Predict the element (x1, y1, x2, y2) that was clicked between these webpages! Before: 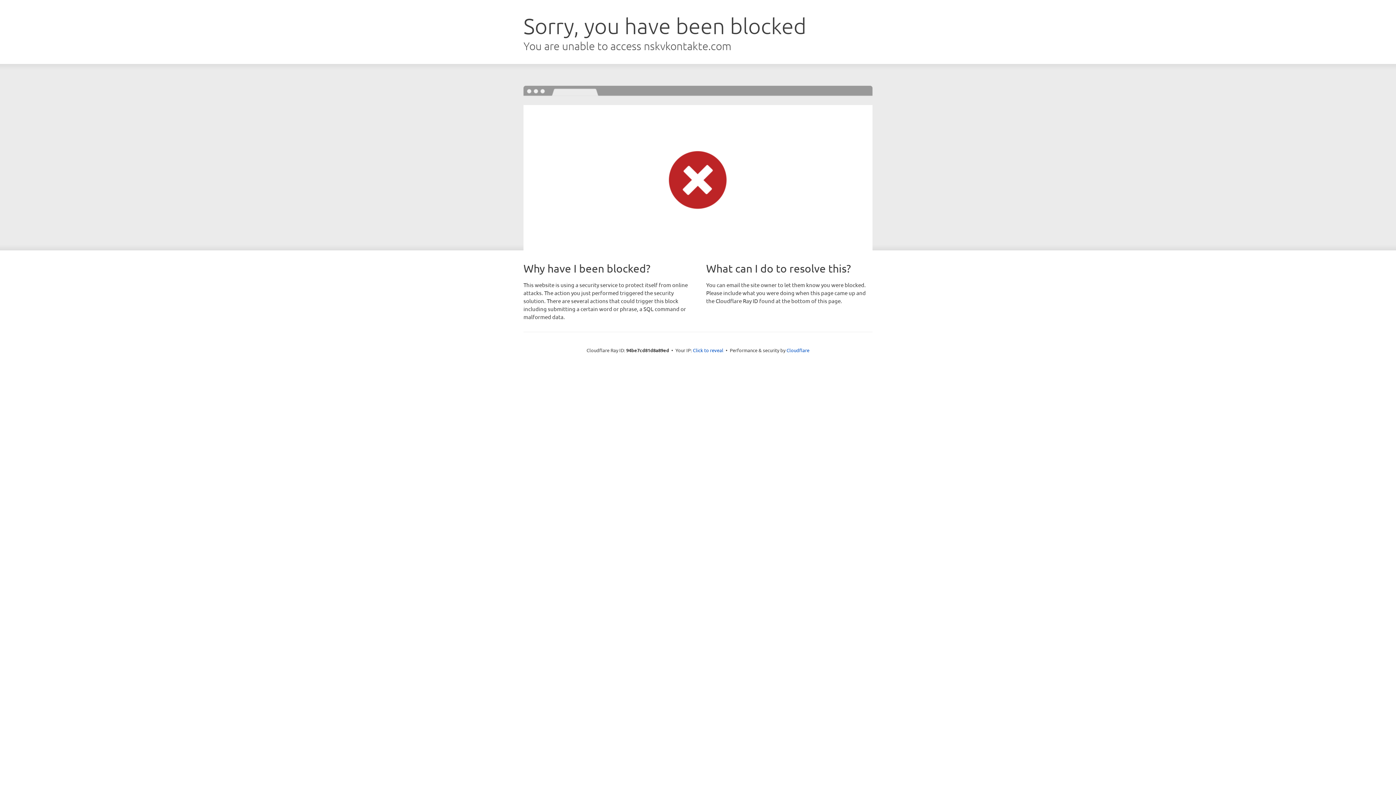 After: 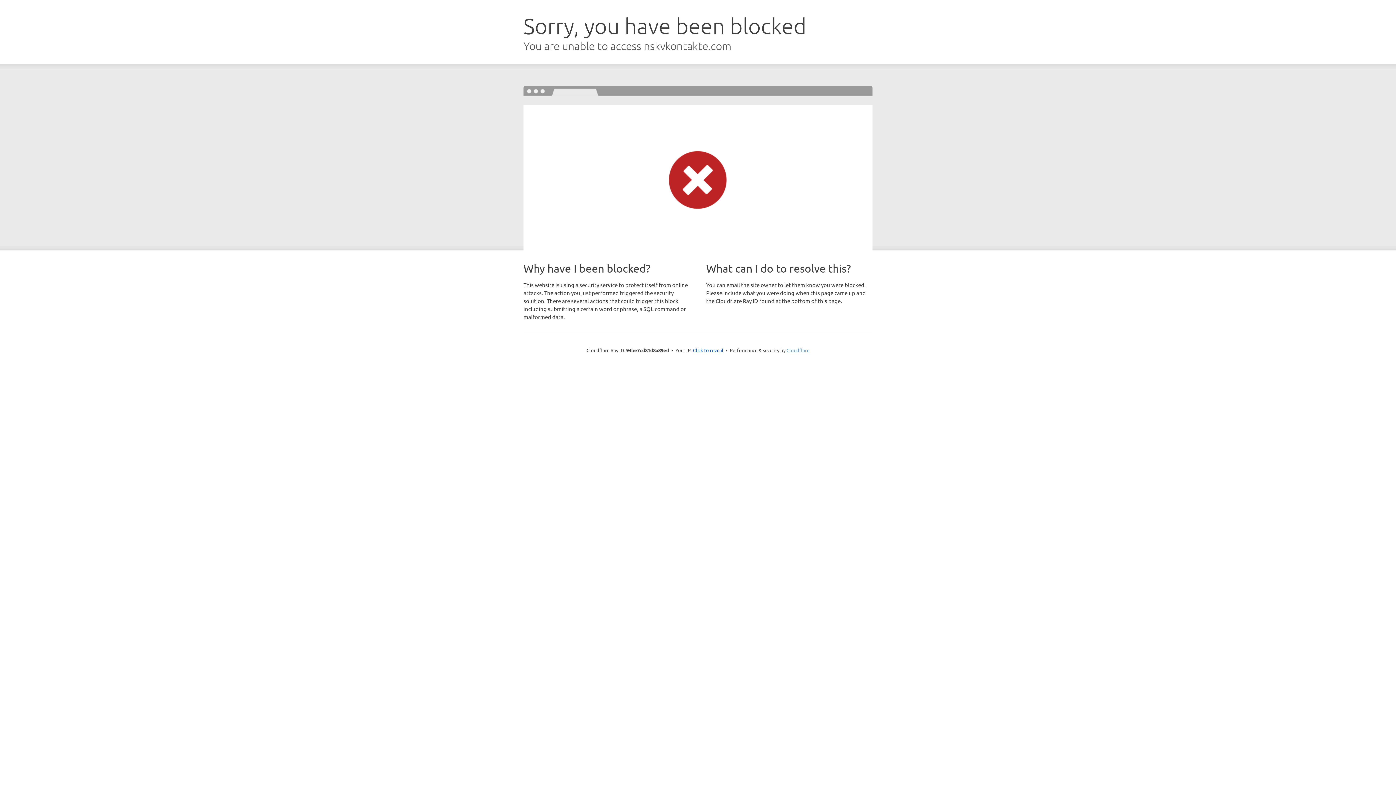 Action: label: Cloudflare bbox: (786, 347, 809, 353)